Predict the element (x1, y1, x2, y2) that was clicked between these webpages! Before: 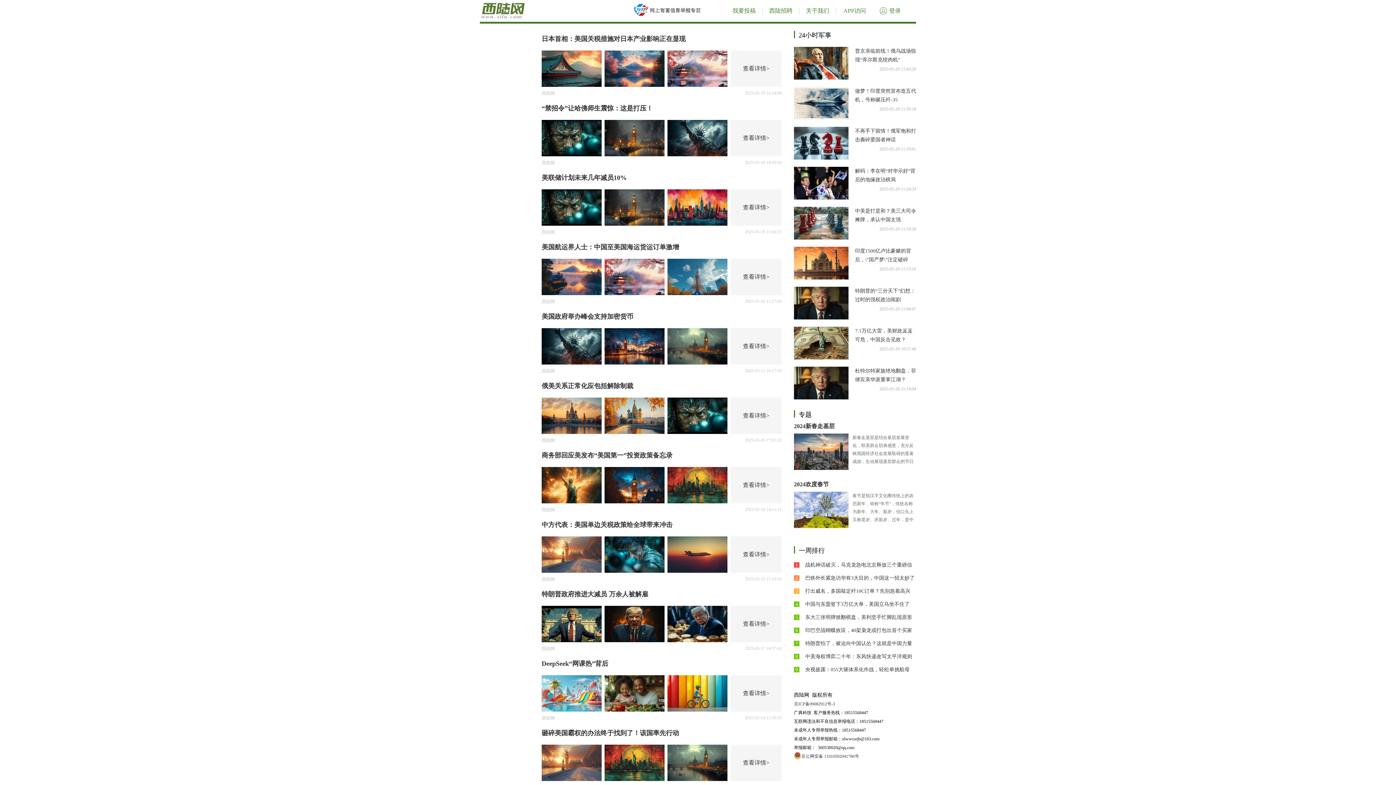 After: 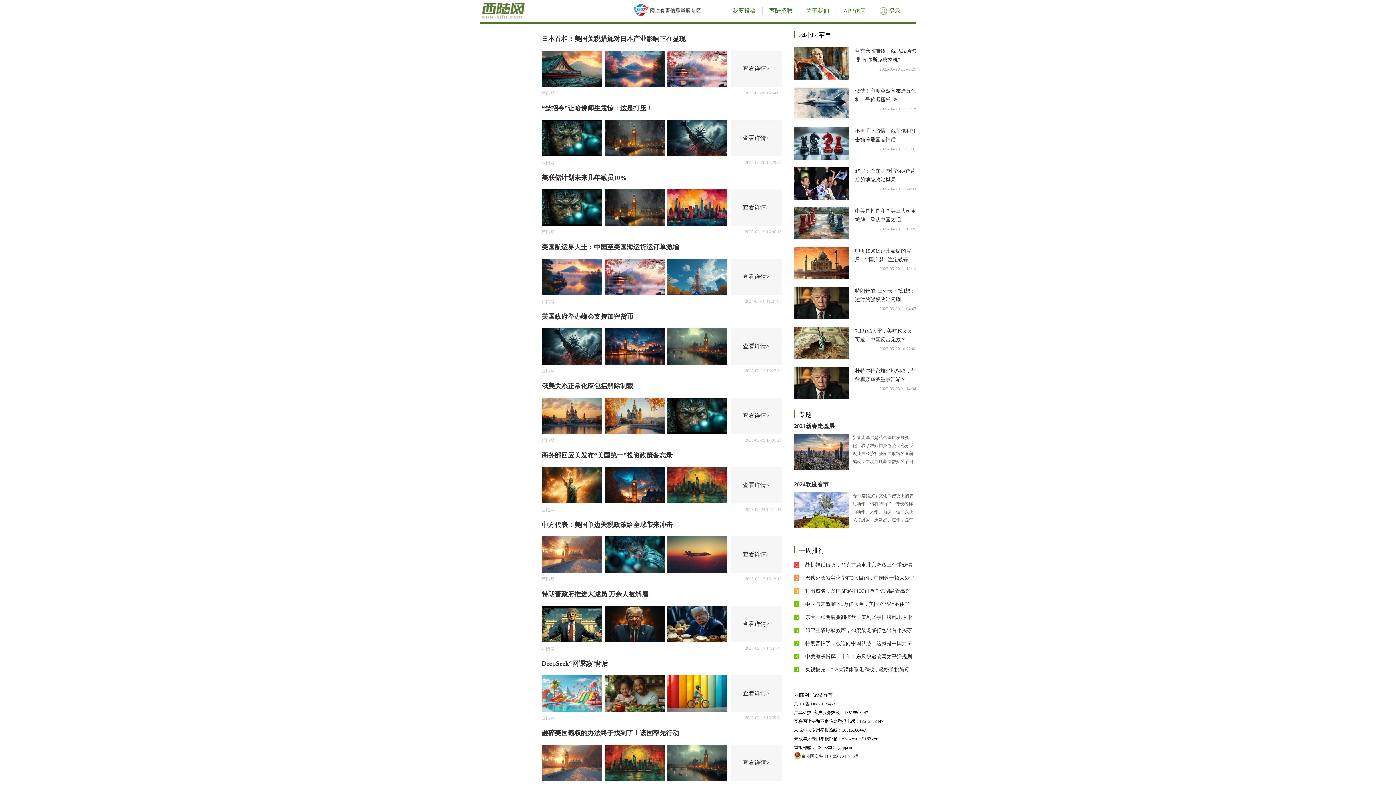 Action: bbox: (604, 50, 664, 56)